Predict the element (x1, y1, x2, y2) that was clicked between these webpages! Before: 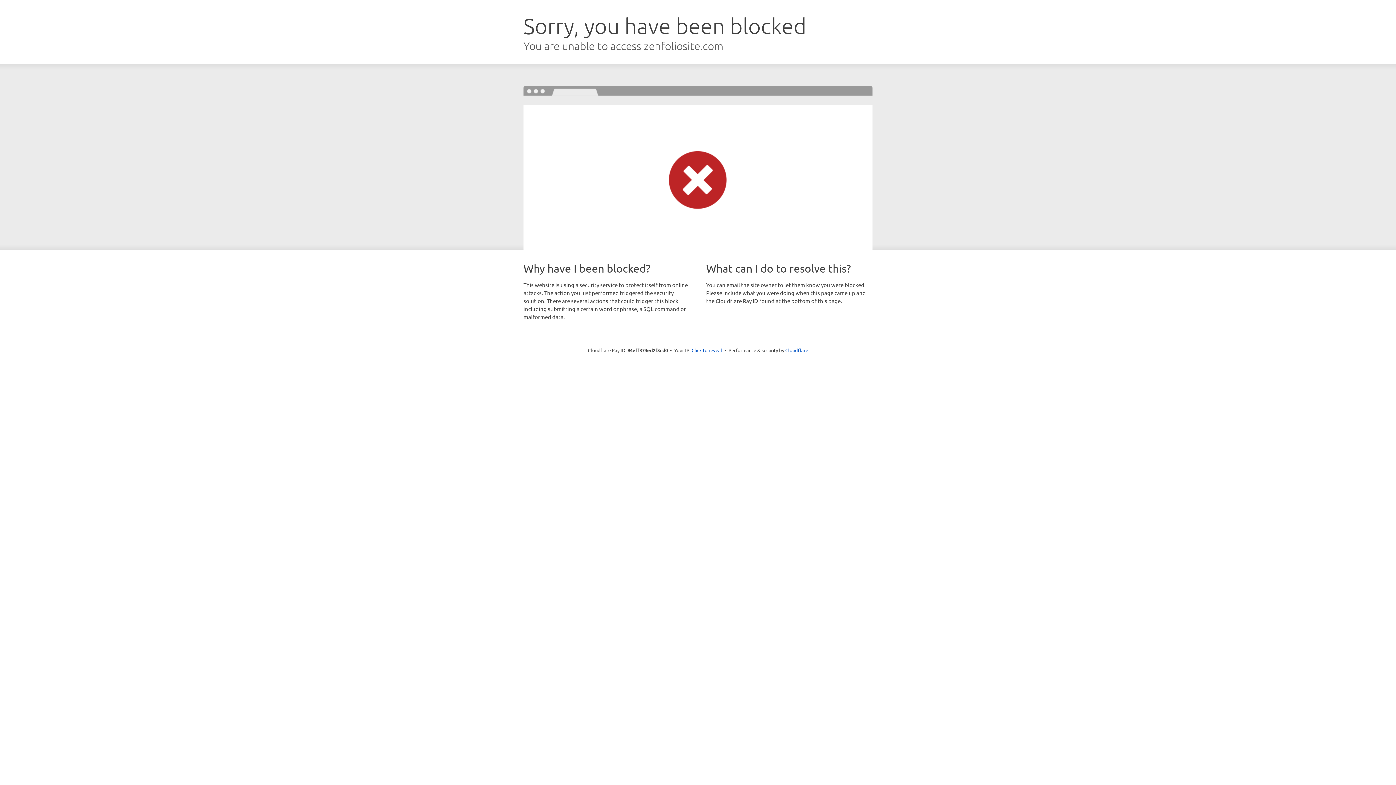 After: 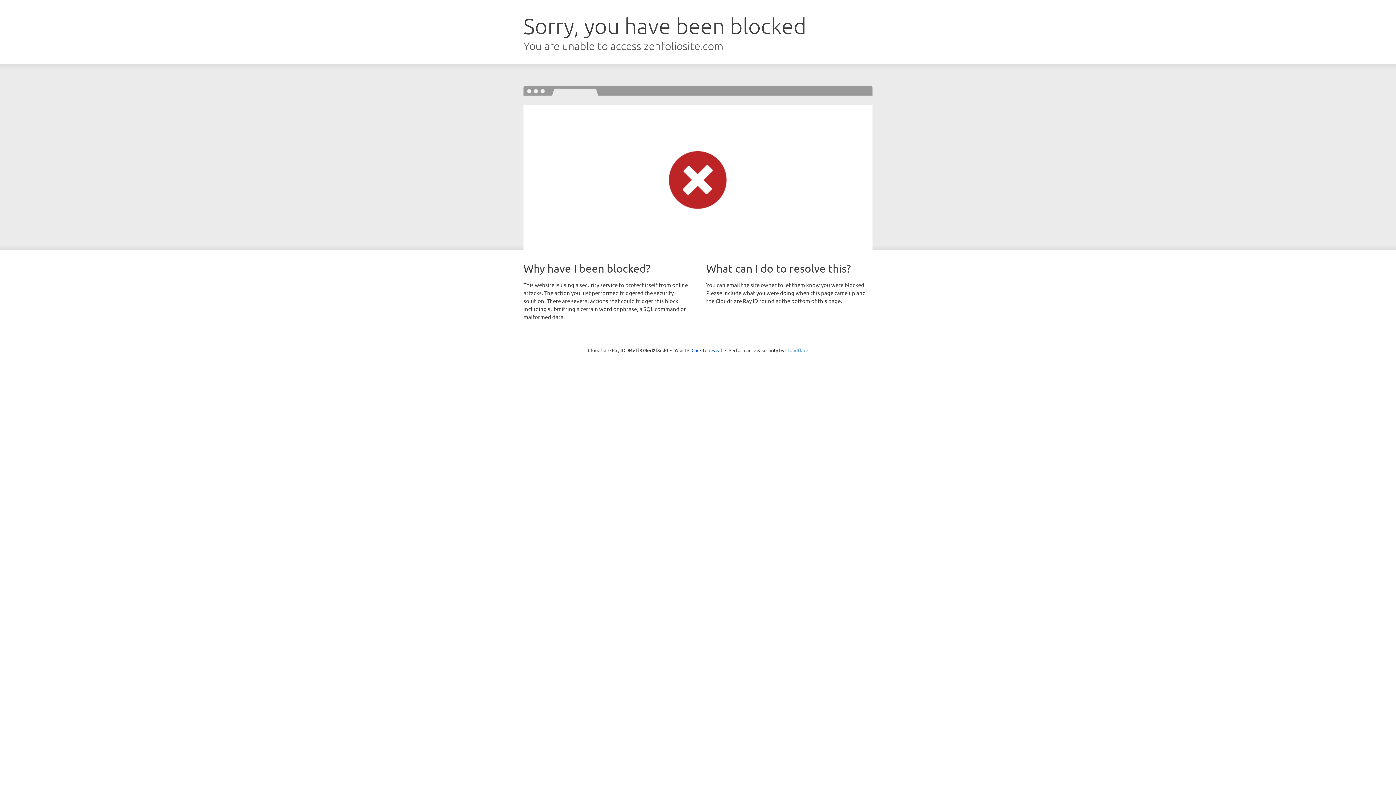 Action: label: Cloudflare bbox: (785, 347, 808, 353)